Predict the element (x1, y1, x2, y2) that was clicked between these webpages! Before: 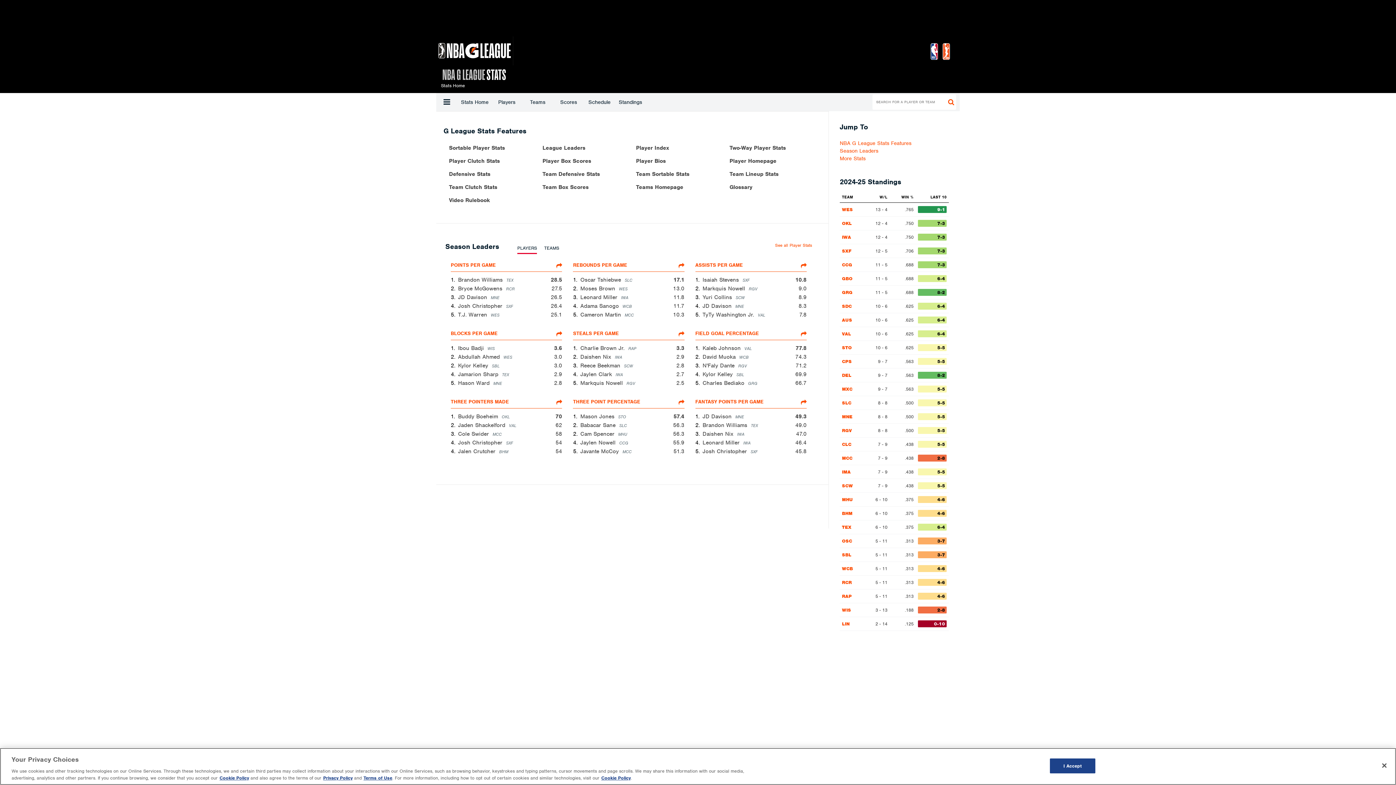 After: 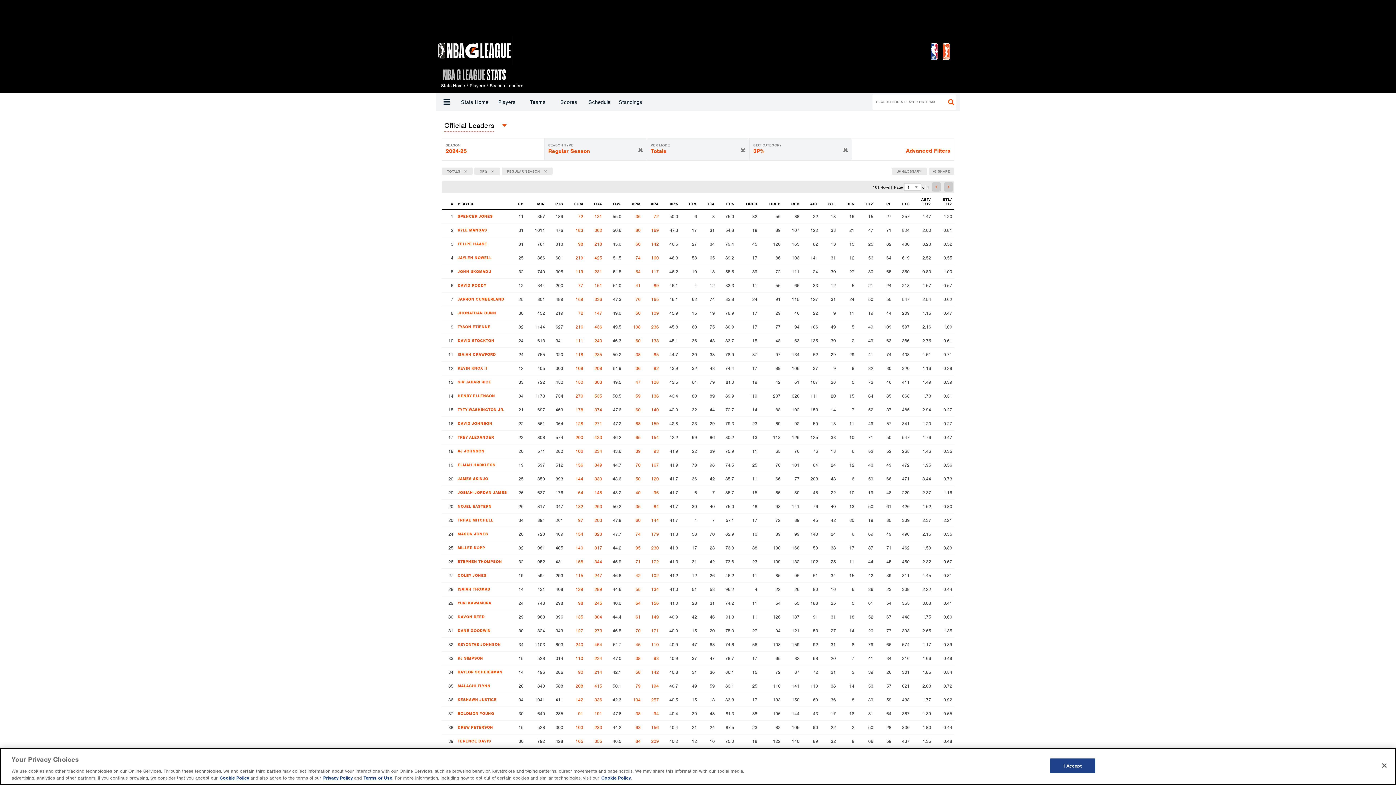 Action: label: THREE POINT PERCENTAGE bbox: (573, 398, 684, 405)